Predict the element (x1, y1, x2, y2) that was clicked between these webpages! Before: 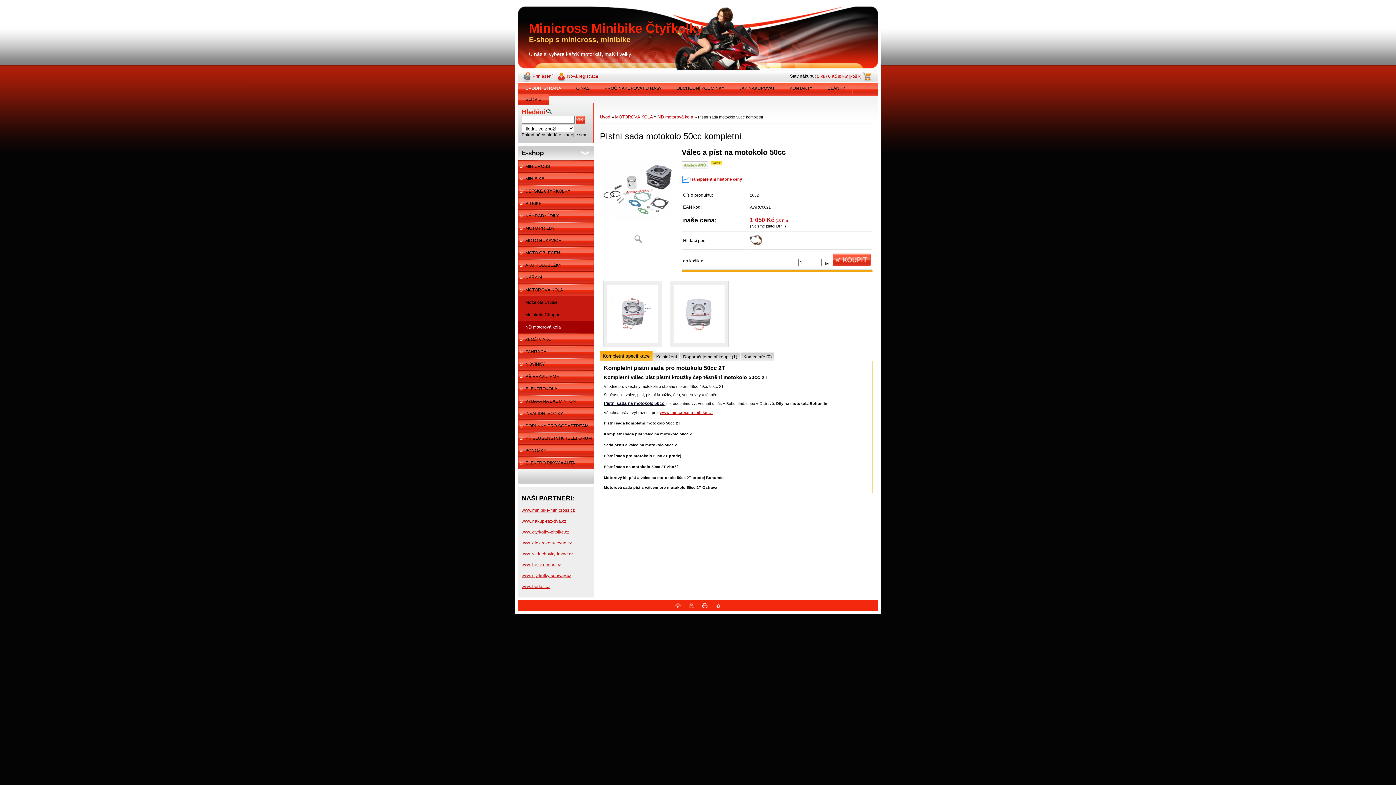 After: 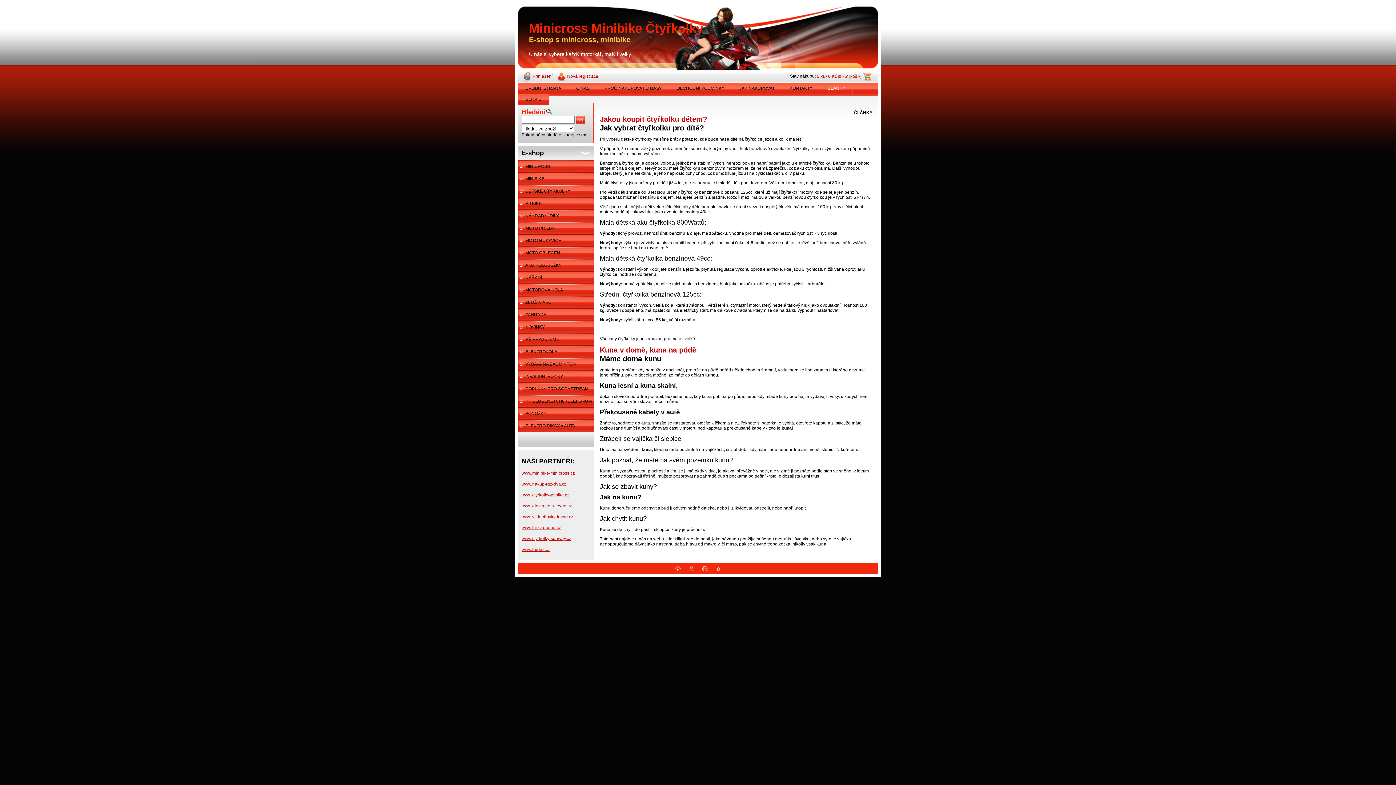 Action: bbox: (820, 82, 853, 93) label: ČLÁNKY